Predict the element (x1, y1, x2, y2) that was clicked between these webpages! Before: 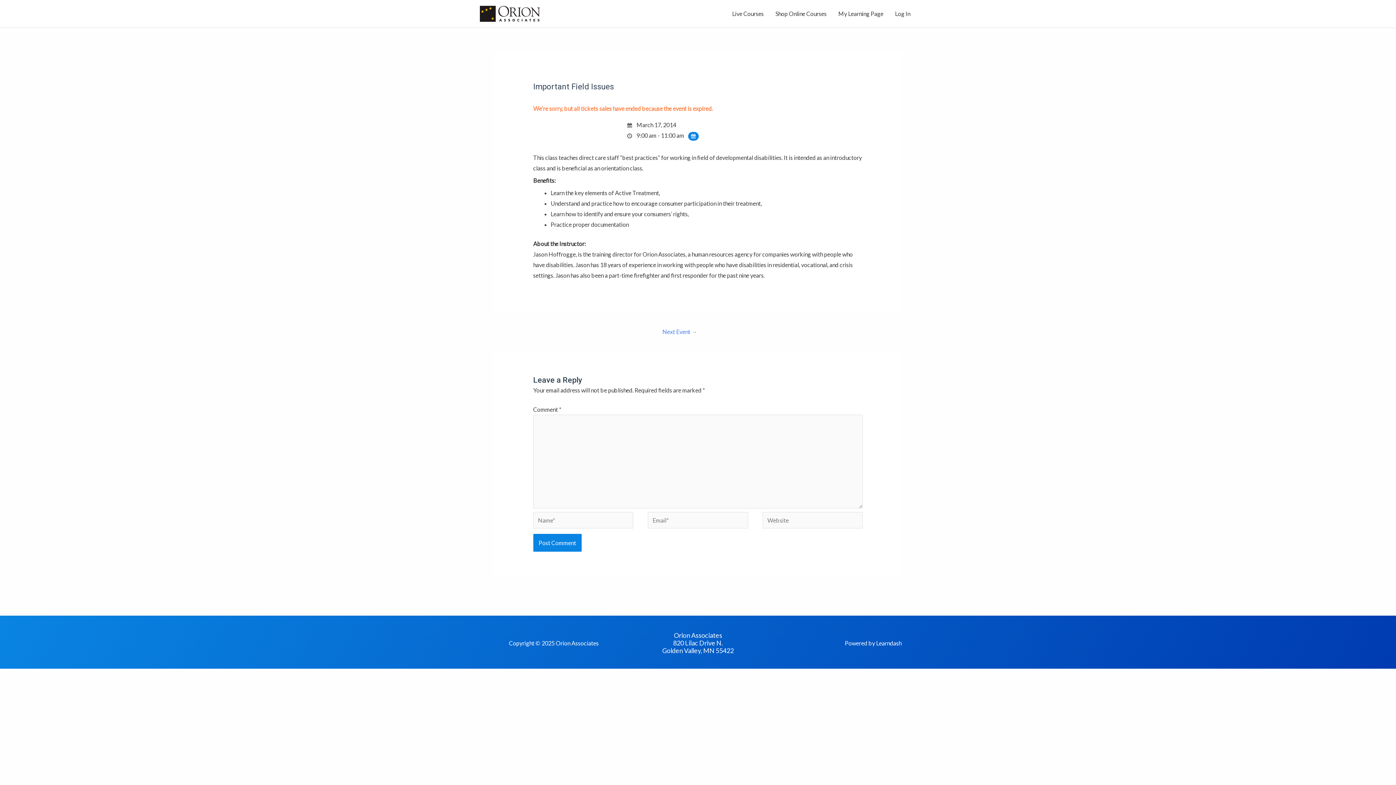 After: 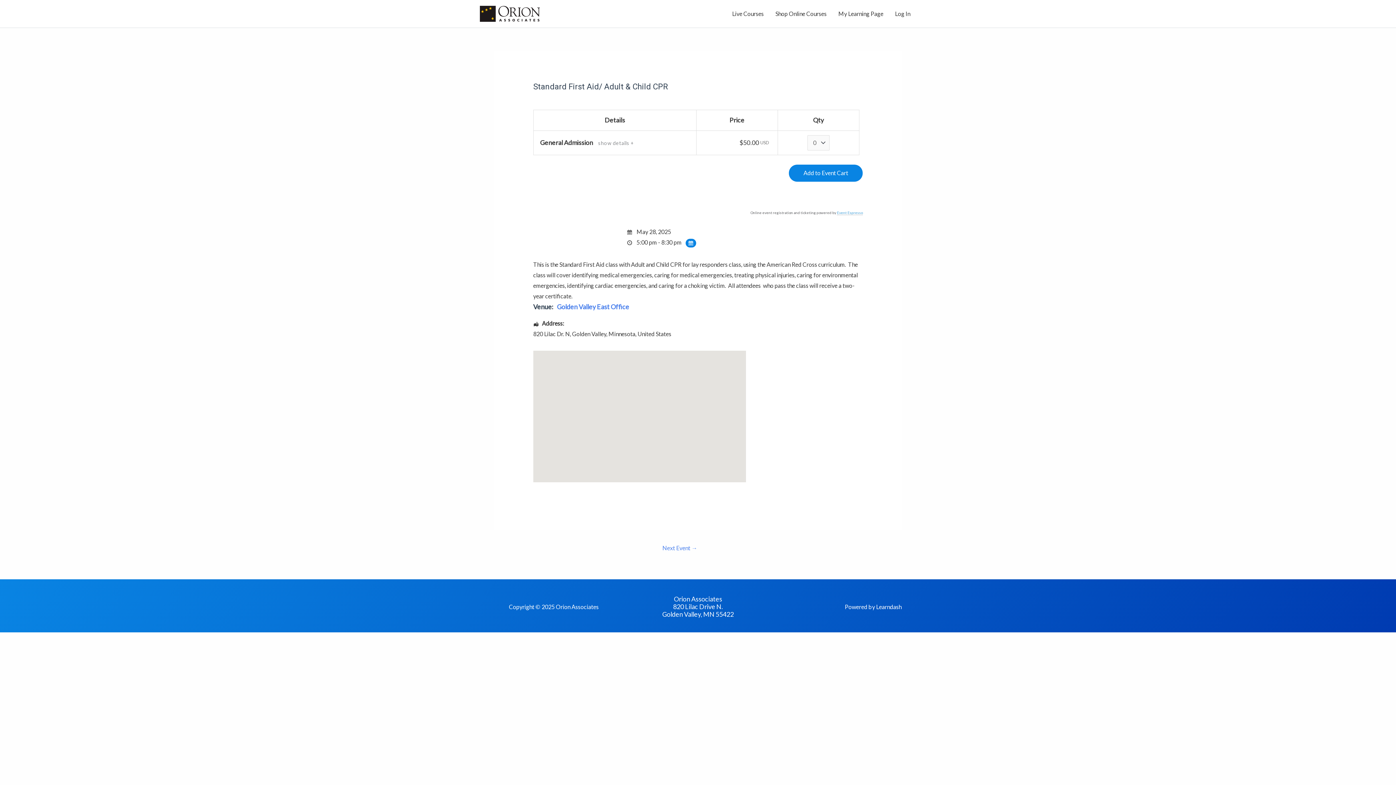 Action: bbox: (662, 325, 697, 339) label: Next Event →